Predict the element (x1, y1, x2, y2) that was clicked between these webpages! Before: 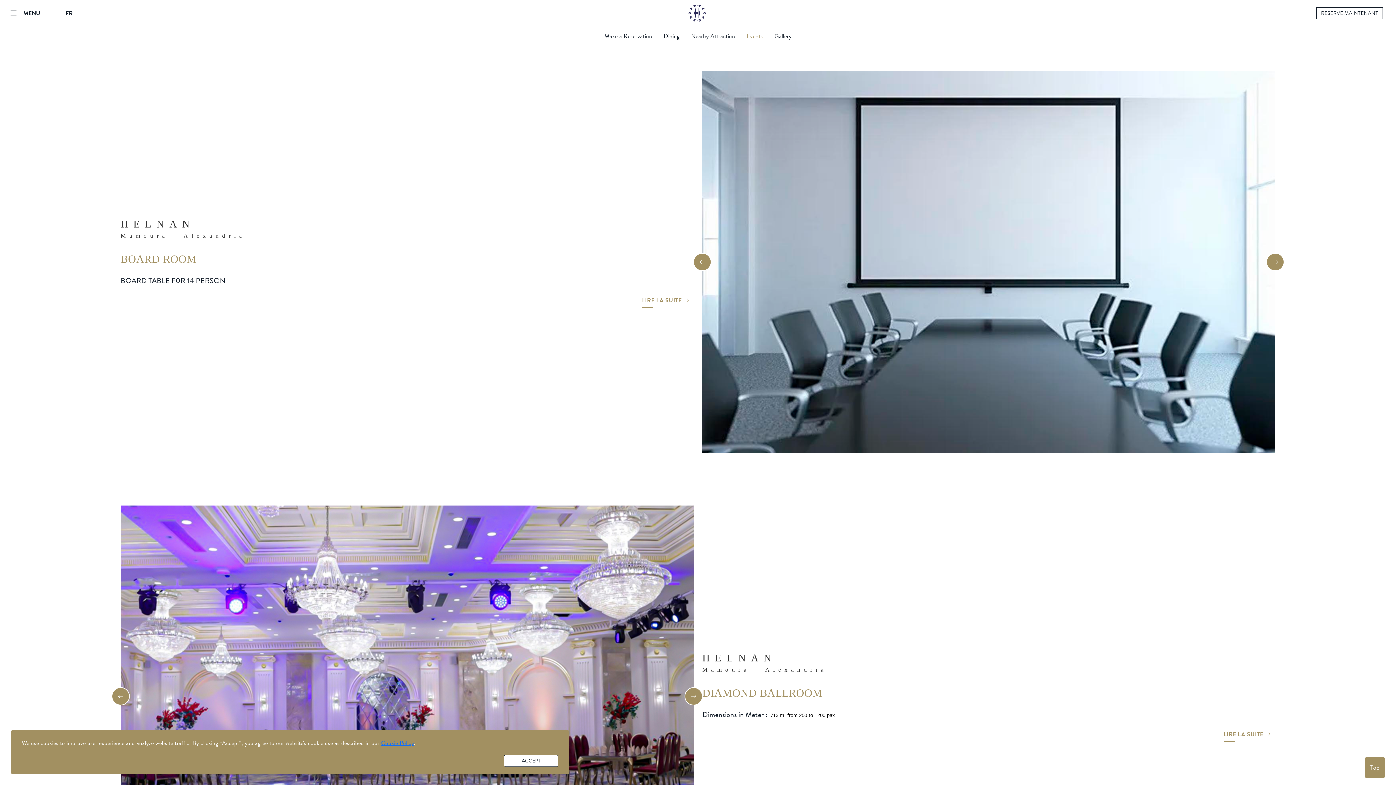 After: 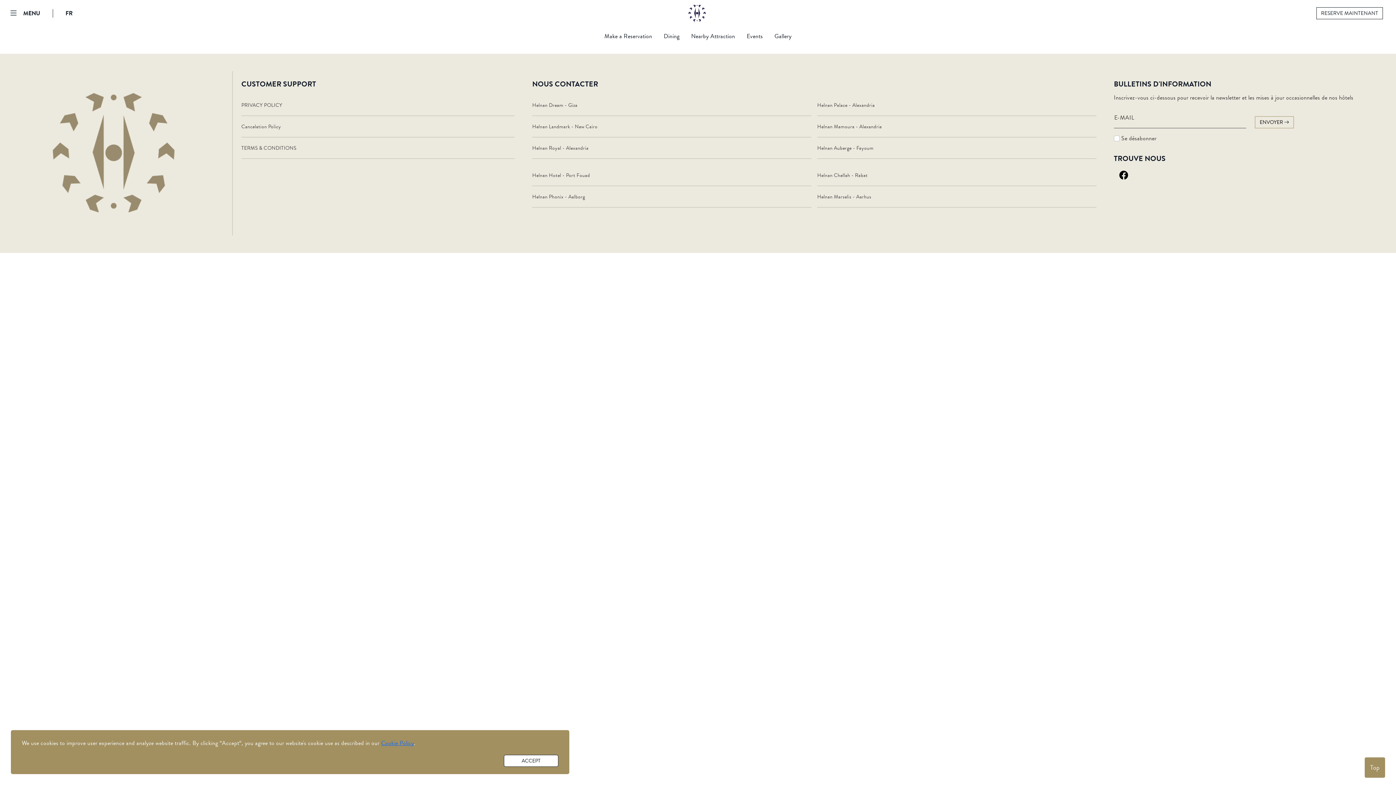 Action: bbox: (1219, 728, 1275, 740) label: LIRE LA SUITE 